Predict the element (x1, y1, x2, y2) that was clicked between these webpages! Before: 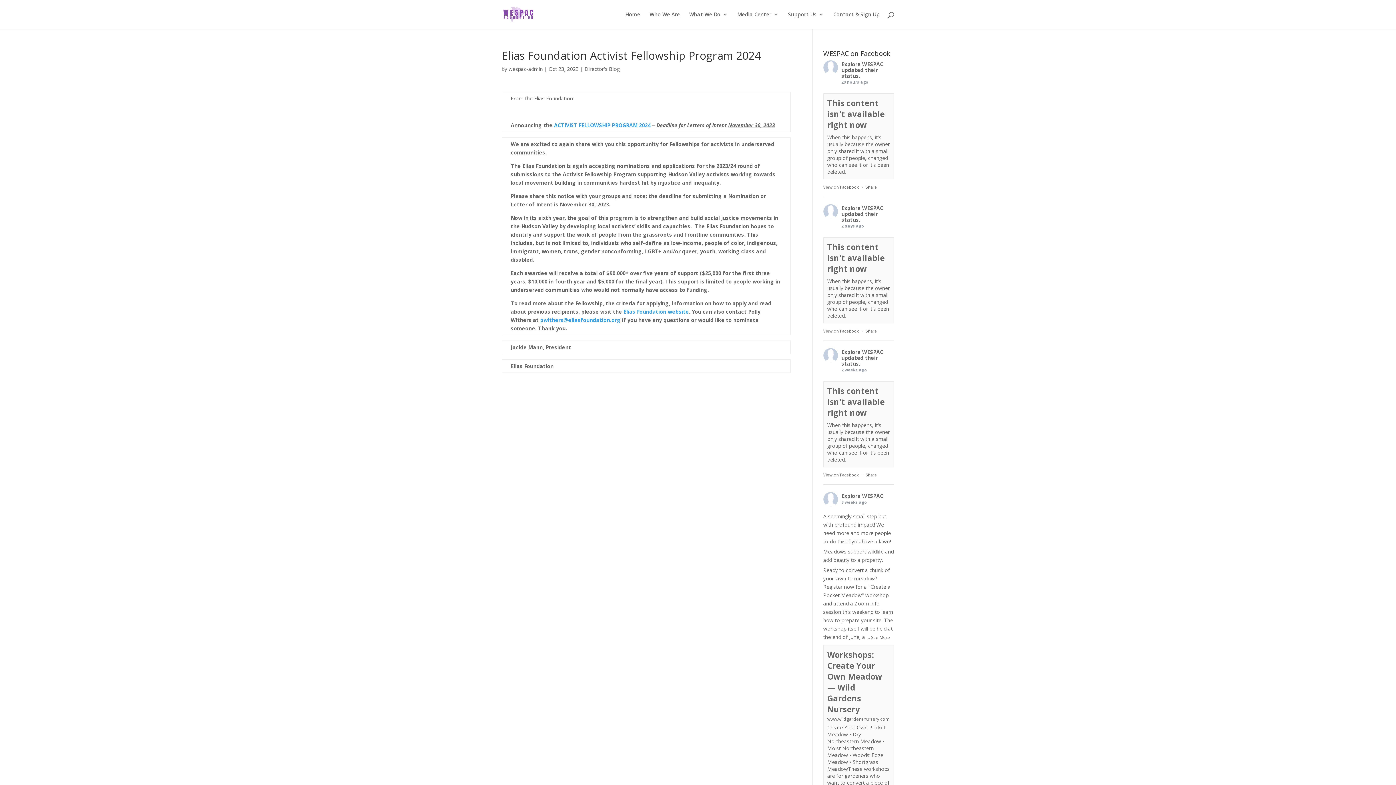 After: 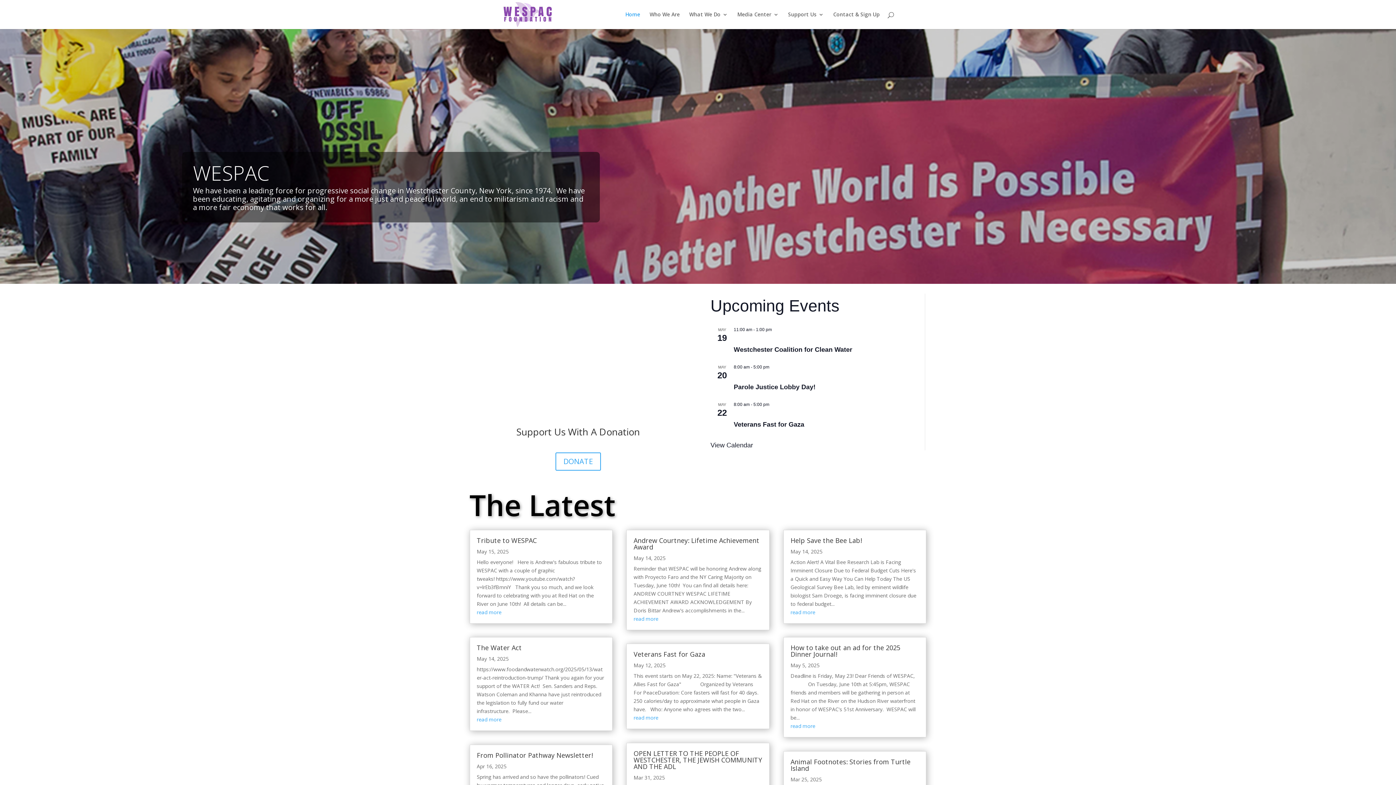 Action: bbox: (503, 10, 533, 17)